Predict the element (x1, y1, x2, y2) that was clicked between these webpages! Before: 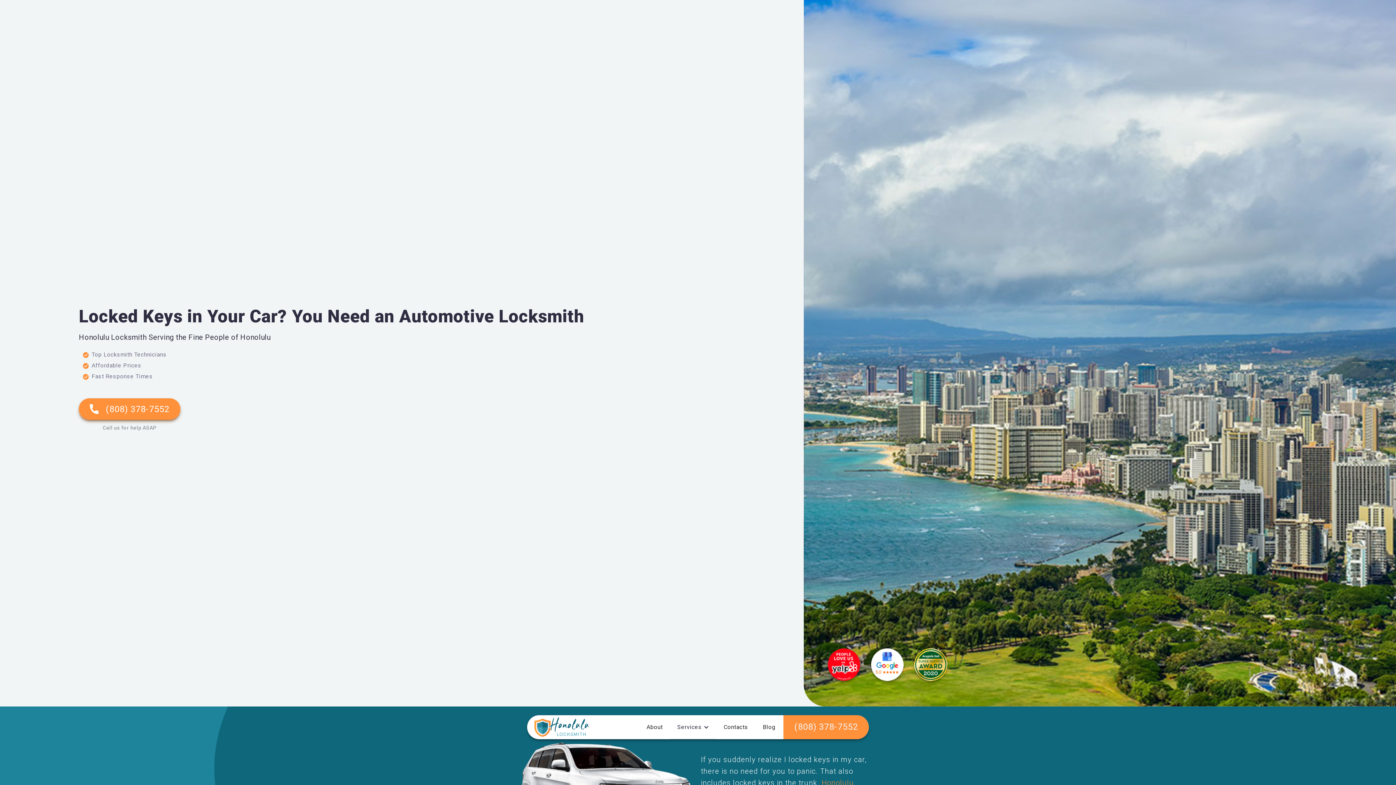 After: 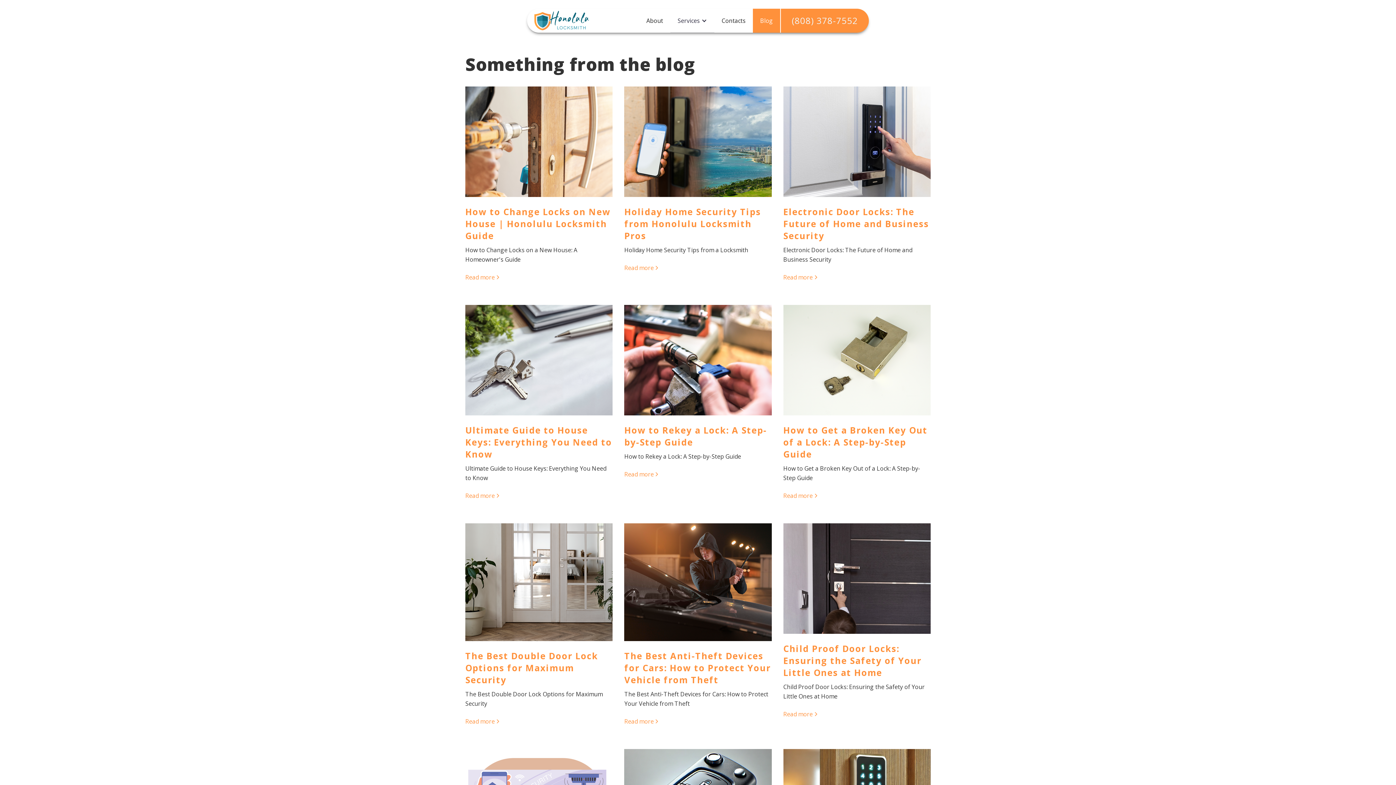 Action: bbox: (755, 715, 782, 739) label: Blog